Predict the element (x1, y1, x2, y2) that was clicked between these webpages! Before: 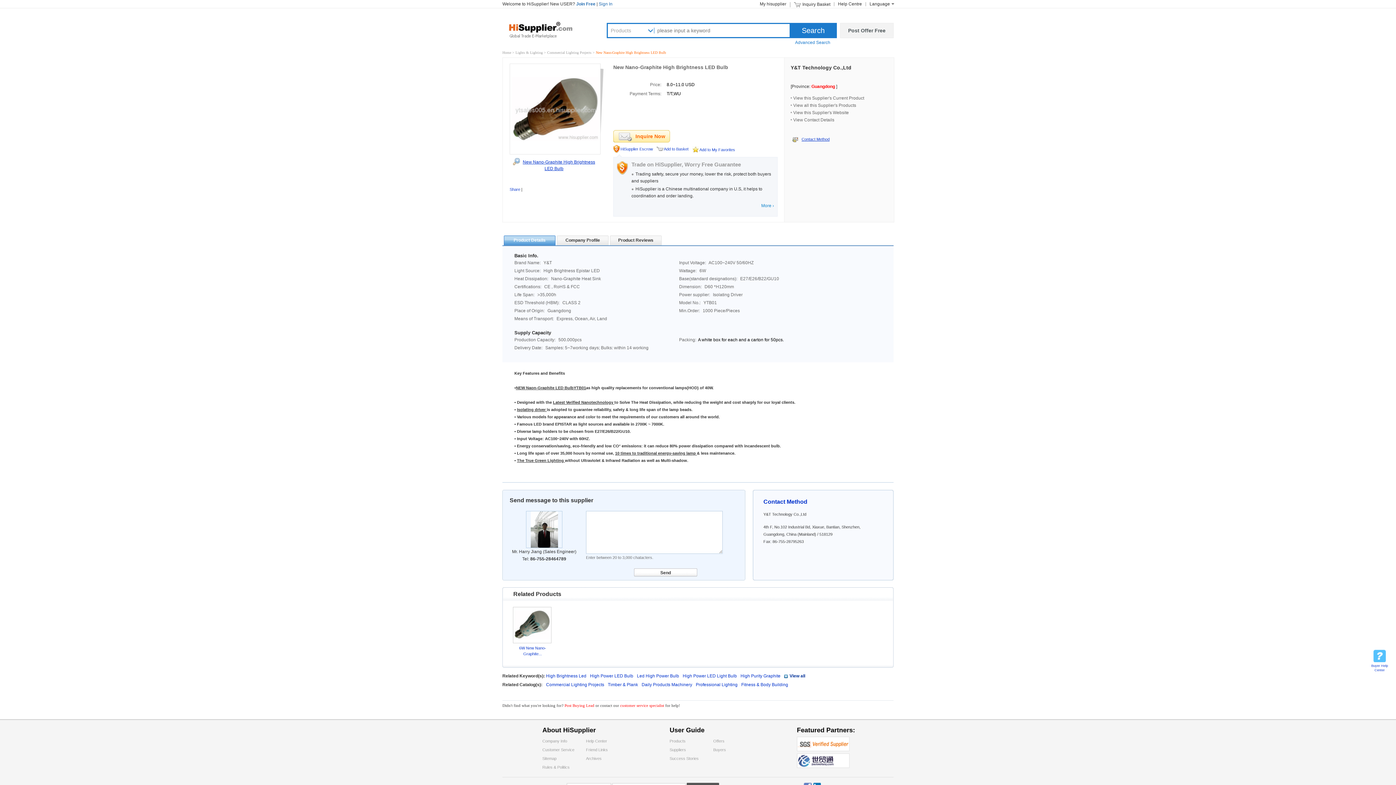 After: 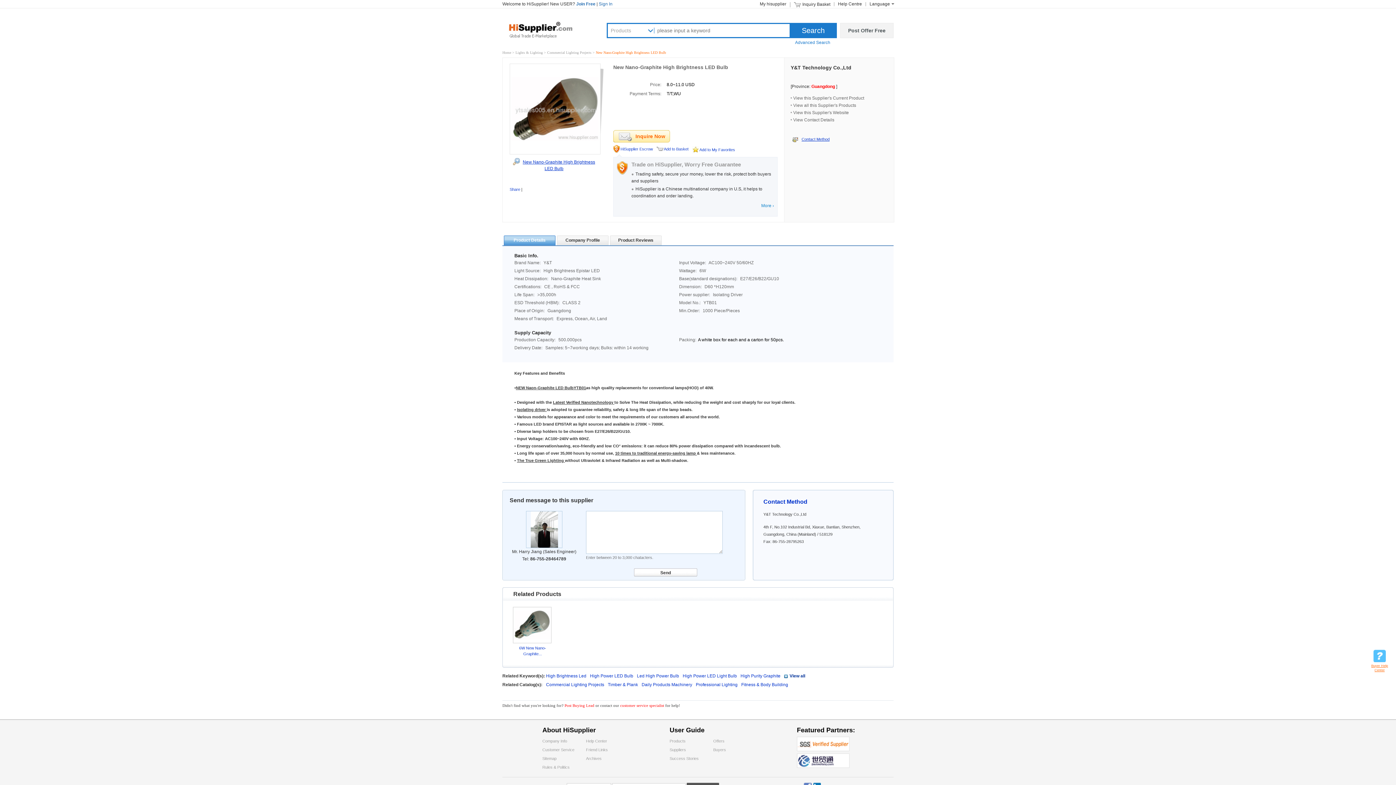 Action: bbox: (1367, 650, 1392, 672) label: Buyer Help Center